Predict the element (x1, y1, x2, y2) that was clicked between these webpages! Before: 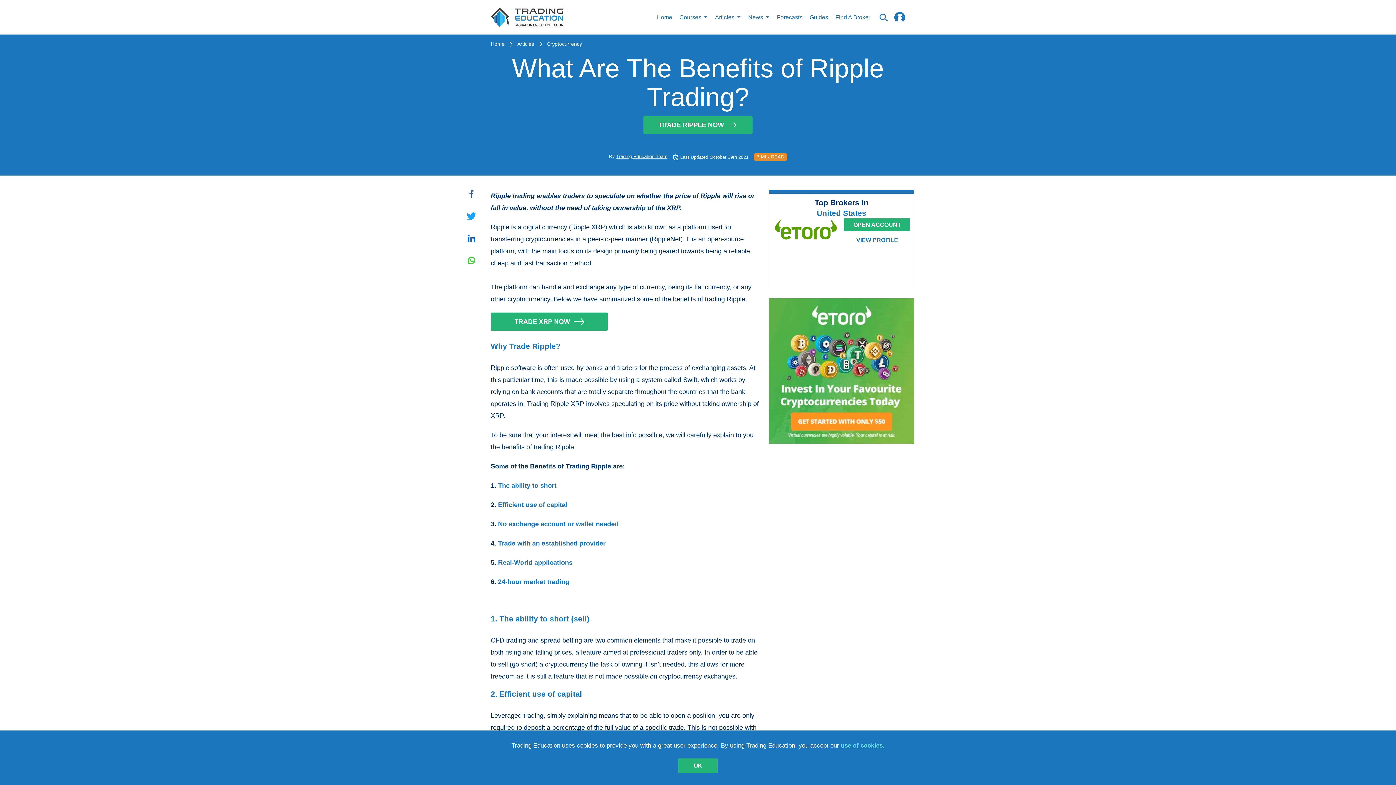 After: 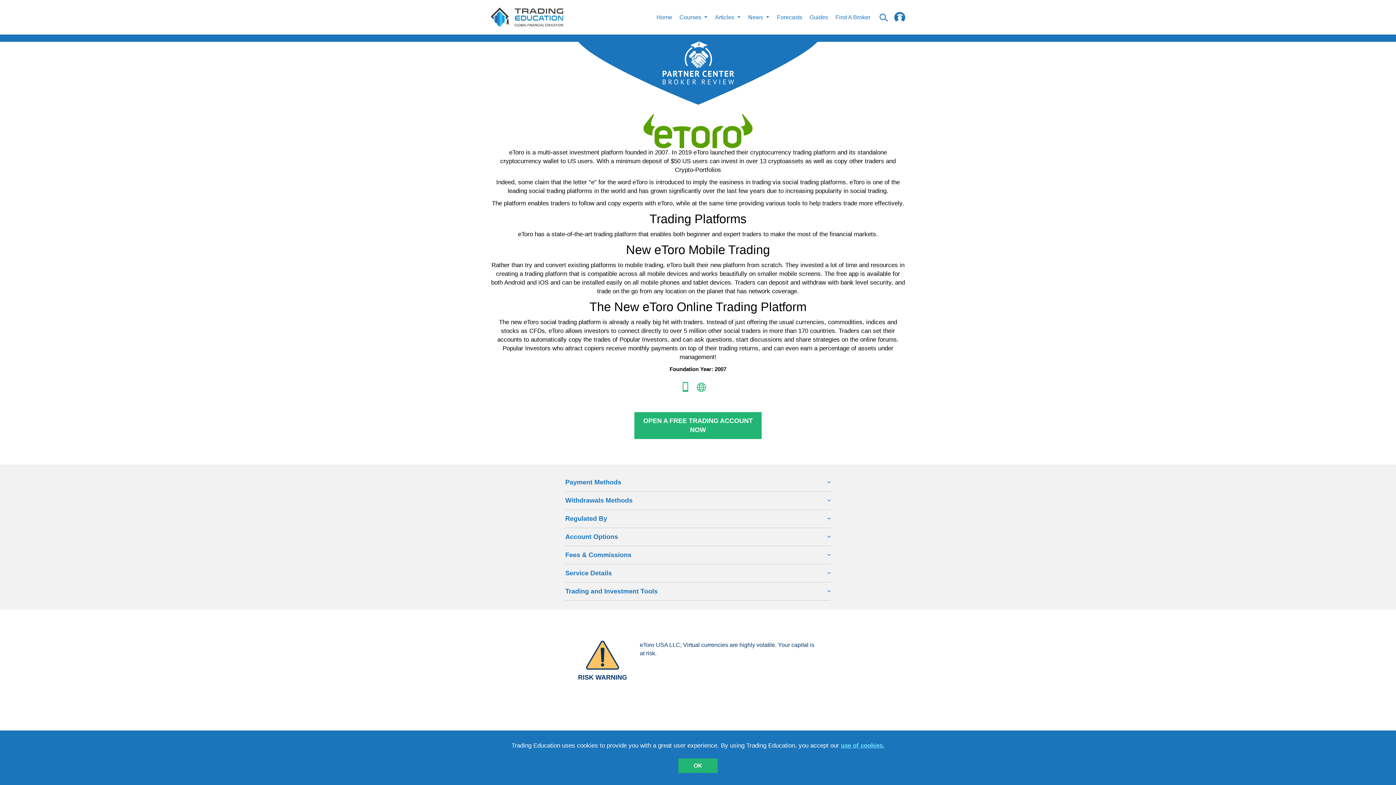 Action: label: VIEW PROFILE bbox: (844, 236, 910, 243)